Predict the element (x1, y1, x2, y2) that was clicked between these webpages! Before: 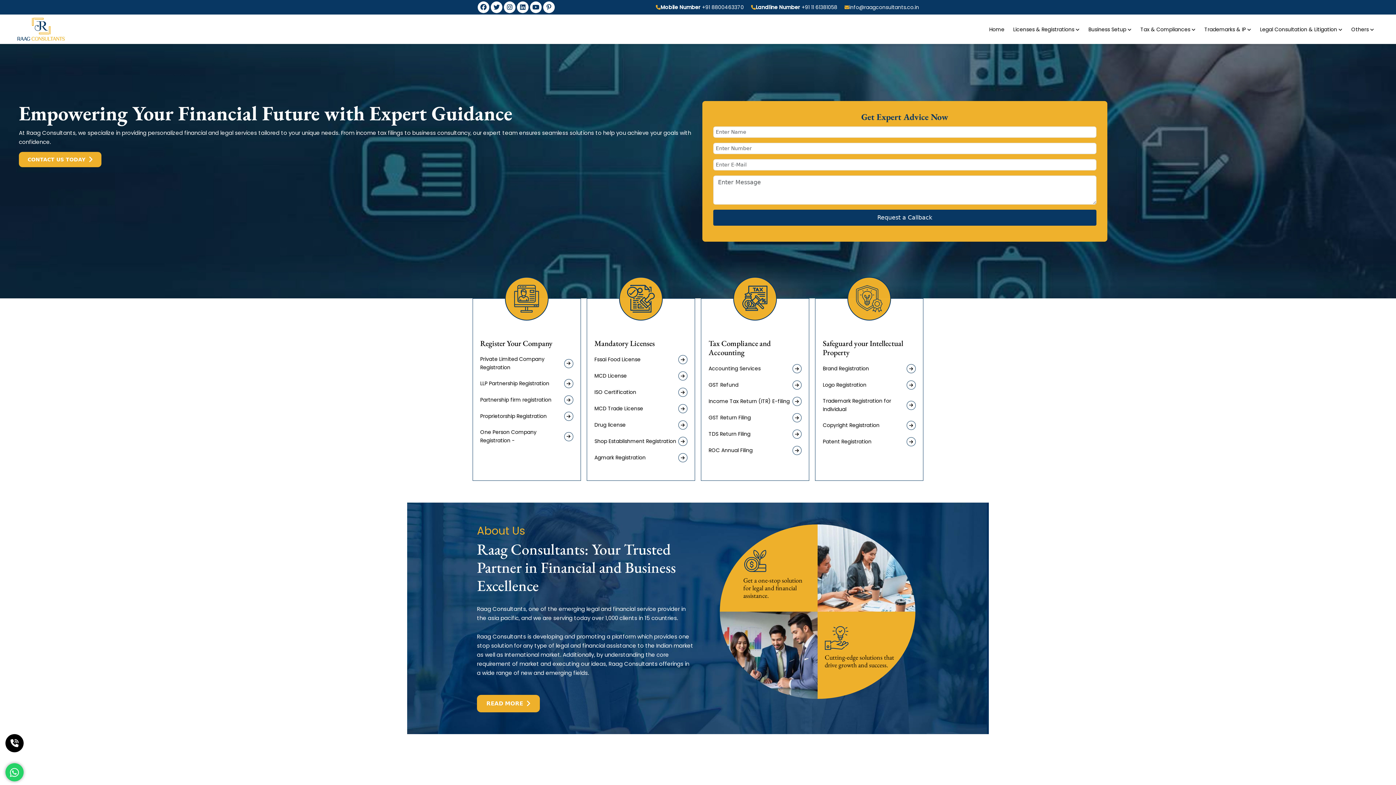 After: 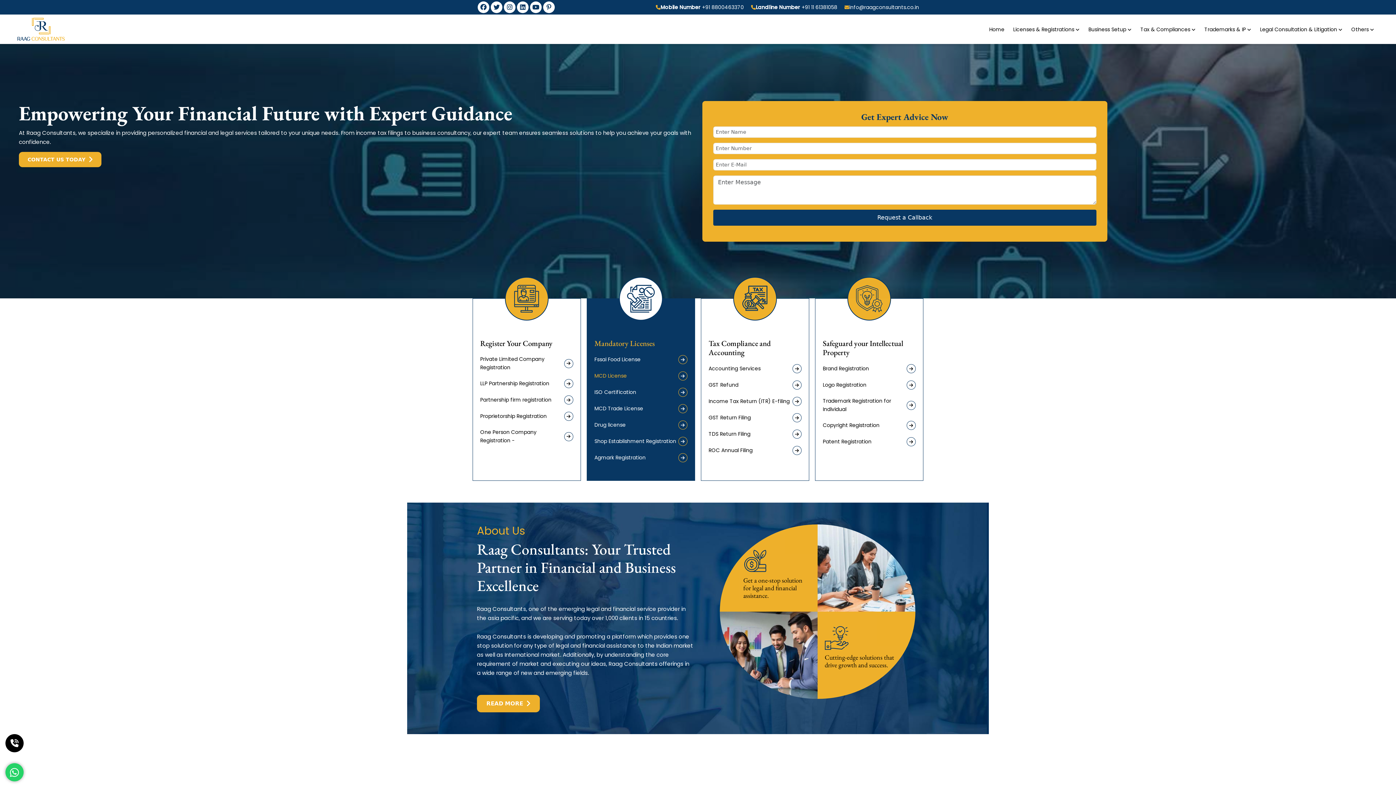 Action: label: MCD License bbox: (594, 371, 687, 380)